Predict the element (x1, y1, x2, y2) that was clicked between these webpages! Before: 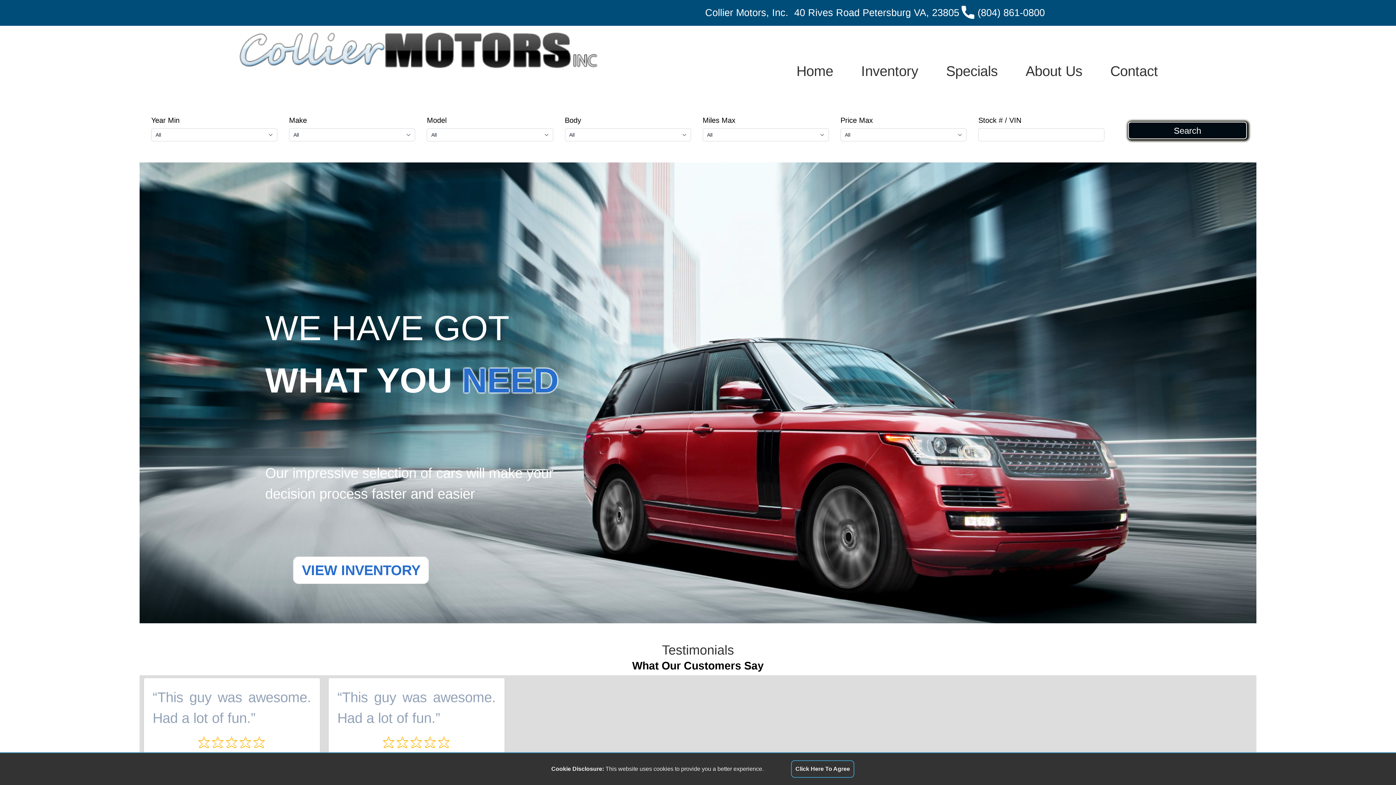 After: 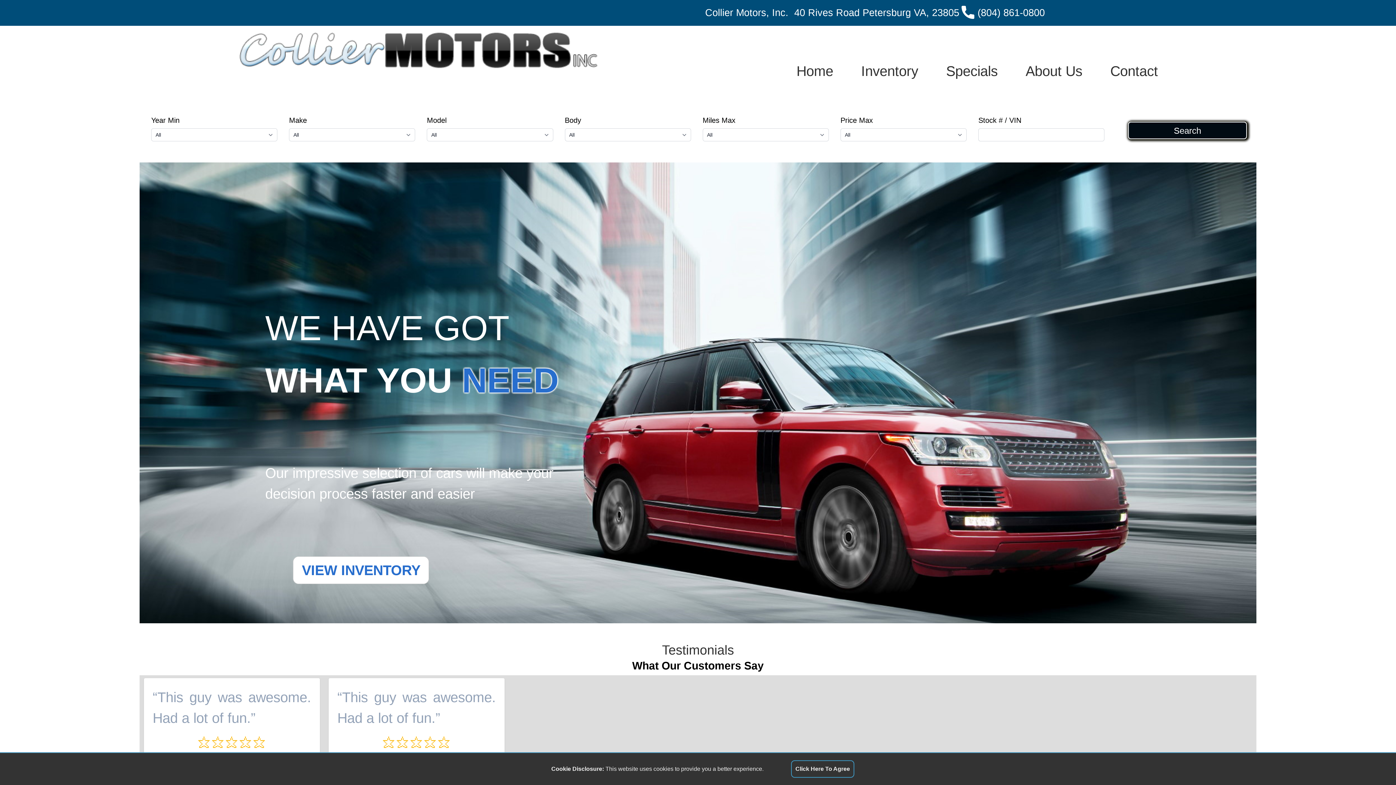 Action: label: Home bbox: (782, 57, 847, 84)